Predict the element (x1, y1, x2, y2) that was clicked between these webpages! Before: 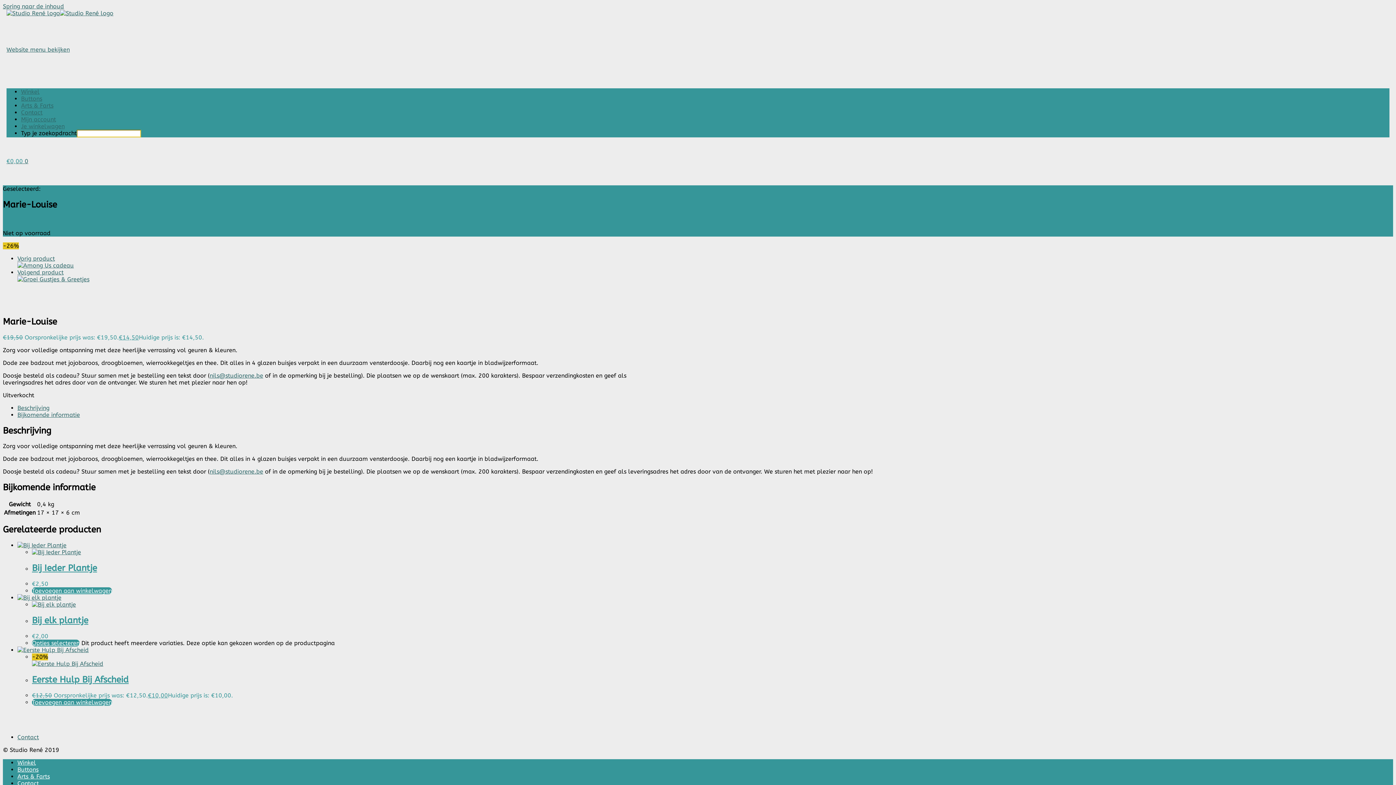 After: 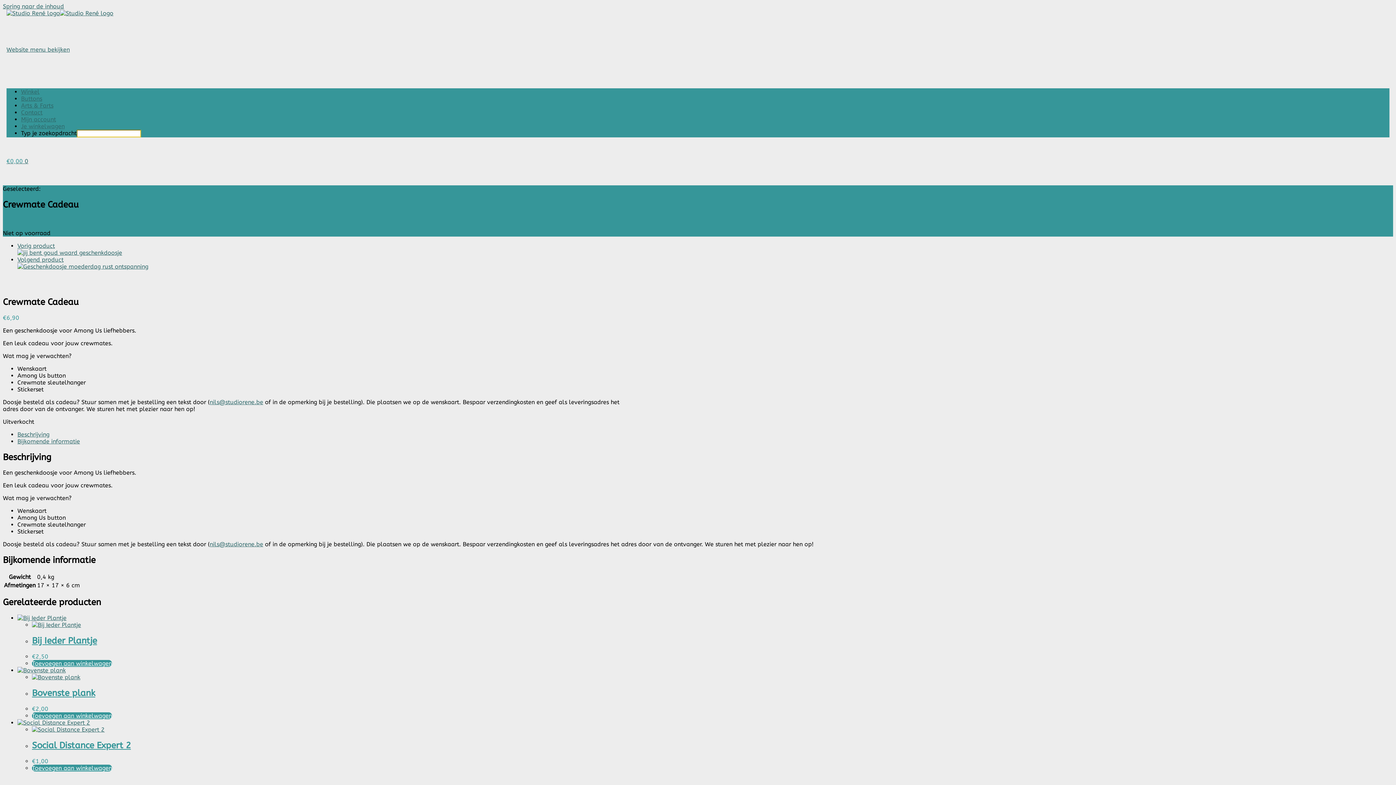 Action: bbox: (17, 262, 73, 269)